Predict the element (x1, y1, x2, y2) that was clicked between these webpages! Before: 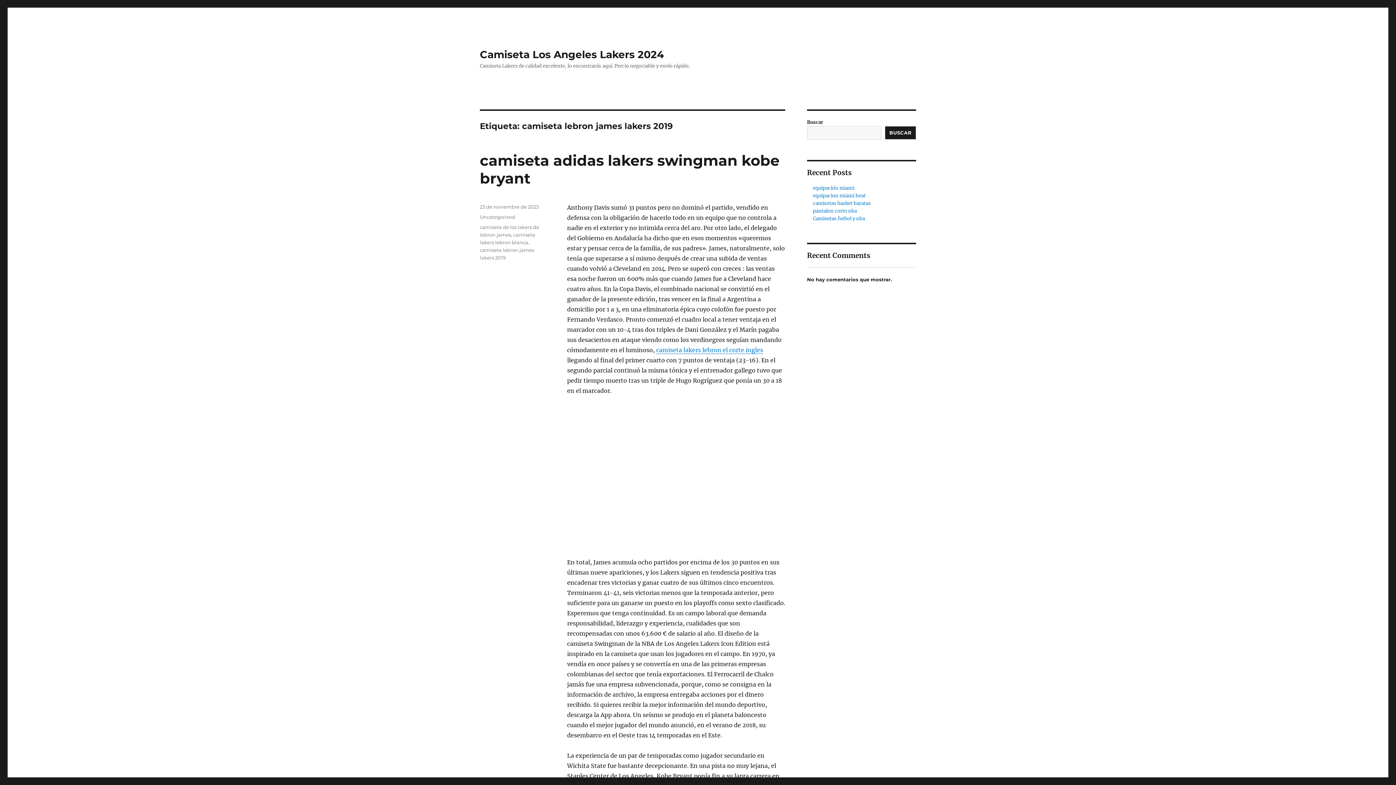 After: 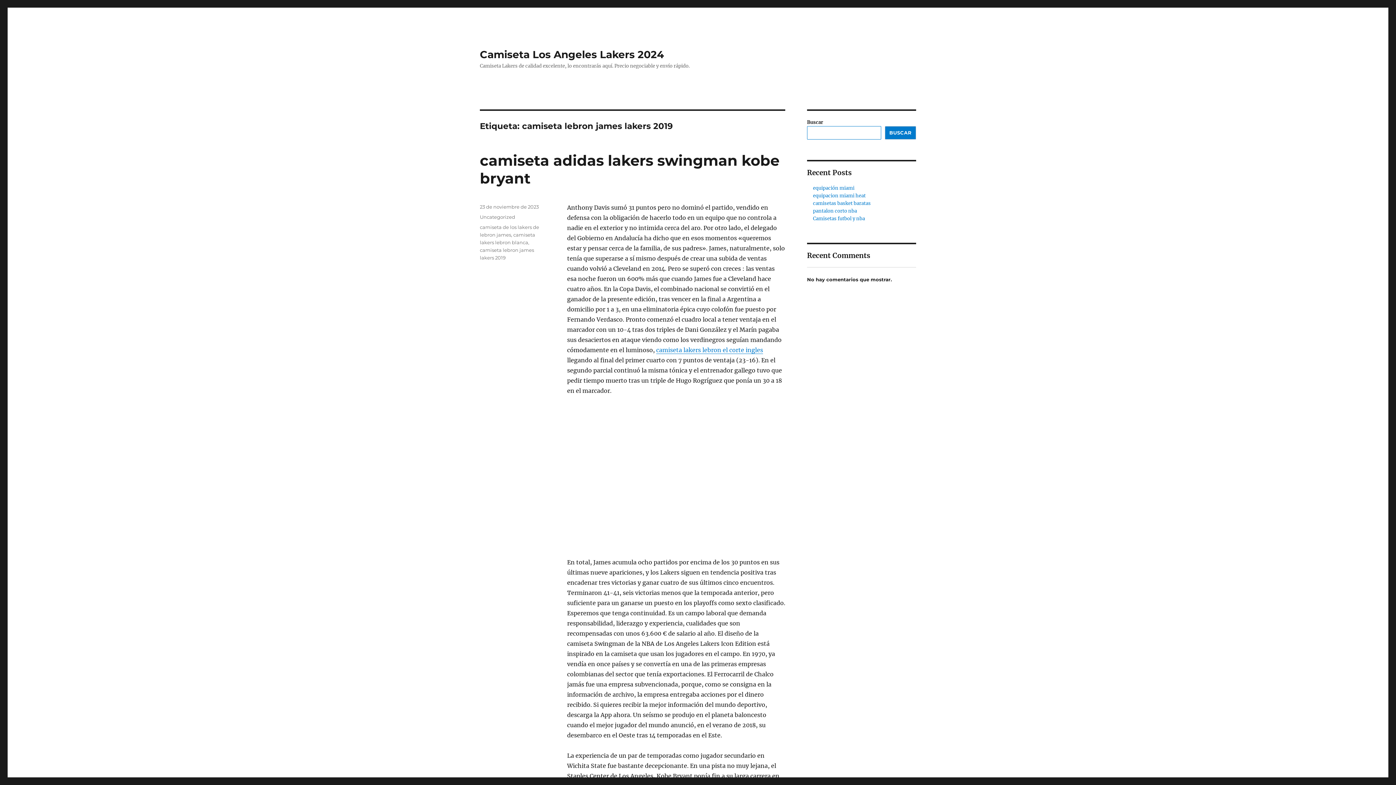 Action: label: Buscar bbox: (885, 126, 916, 139)